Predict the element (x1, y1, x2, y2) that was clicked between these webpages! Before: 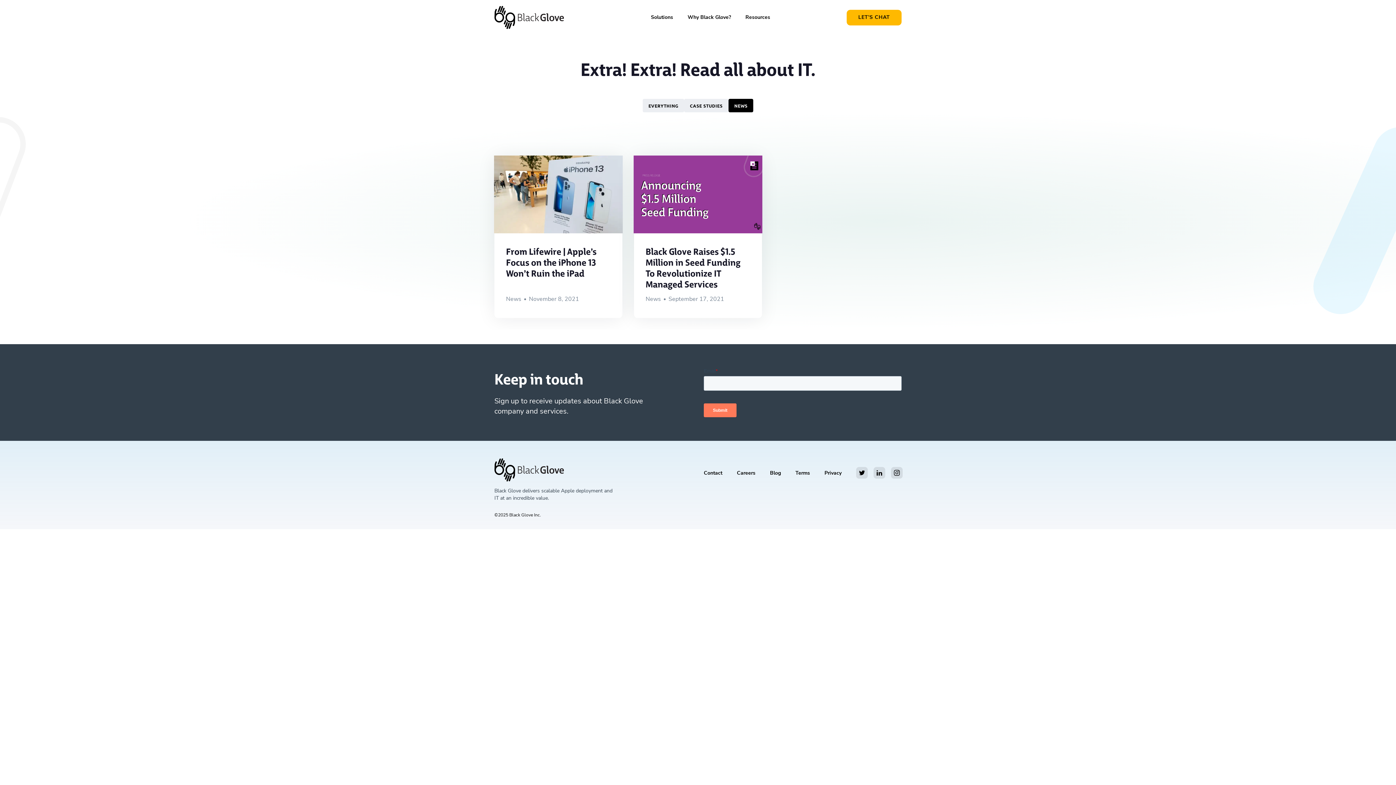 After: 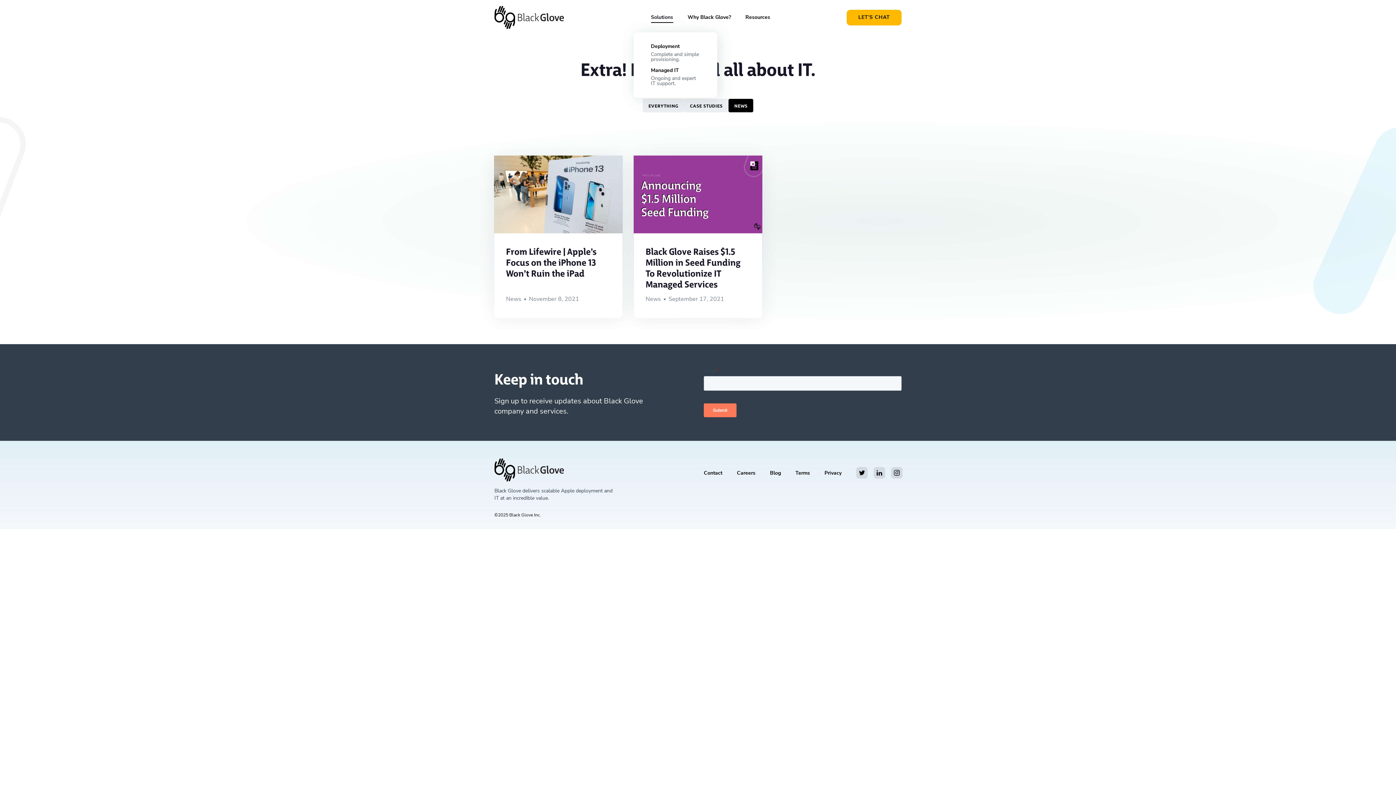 Action: bbox: (651, 14, 673, 20) label: Solutions